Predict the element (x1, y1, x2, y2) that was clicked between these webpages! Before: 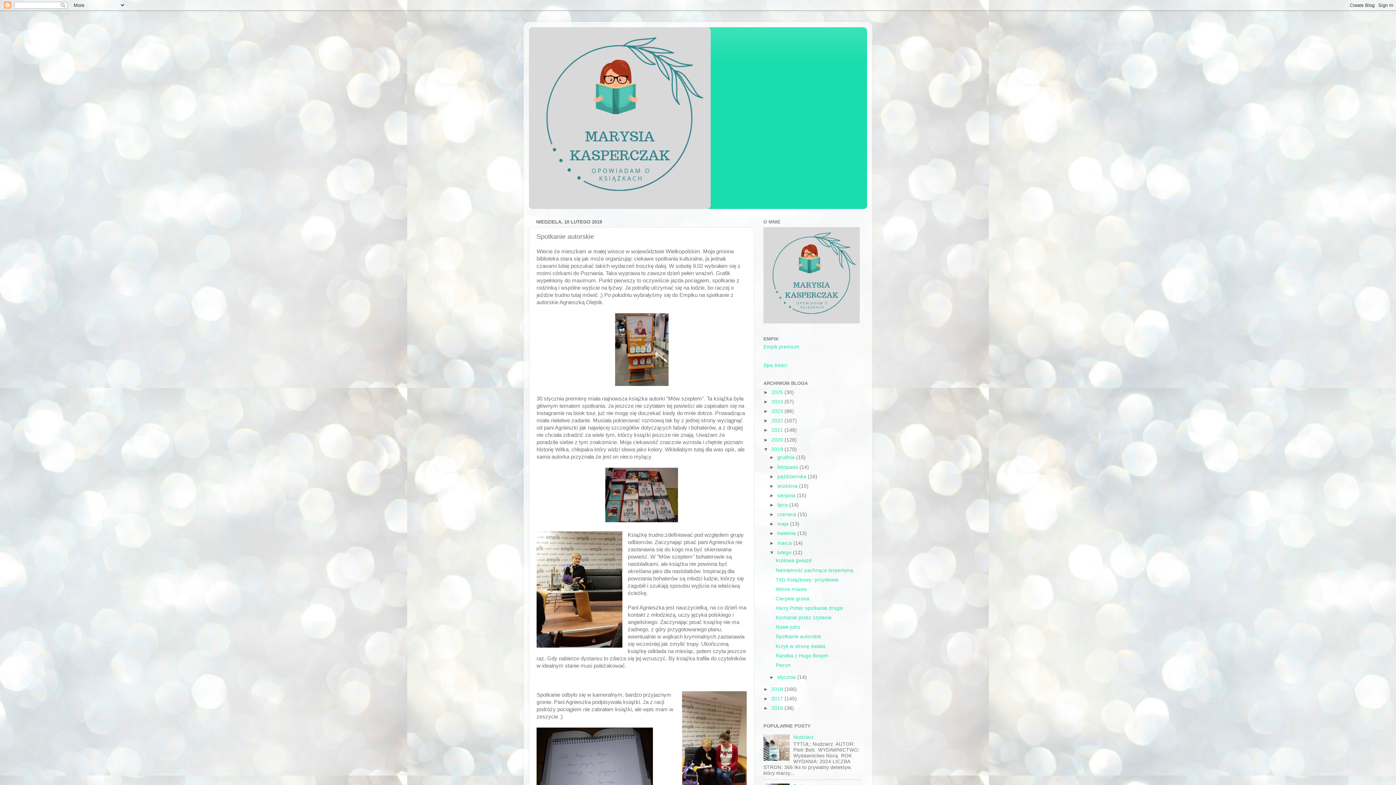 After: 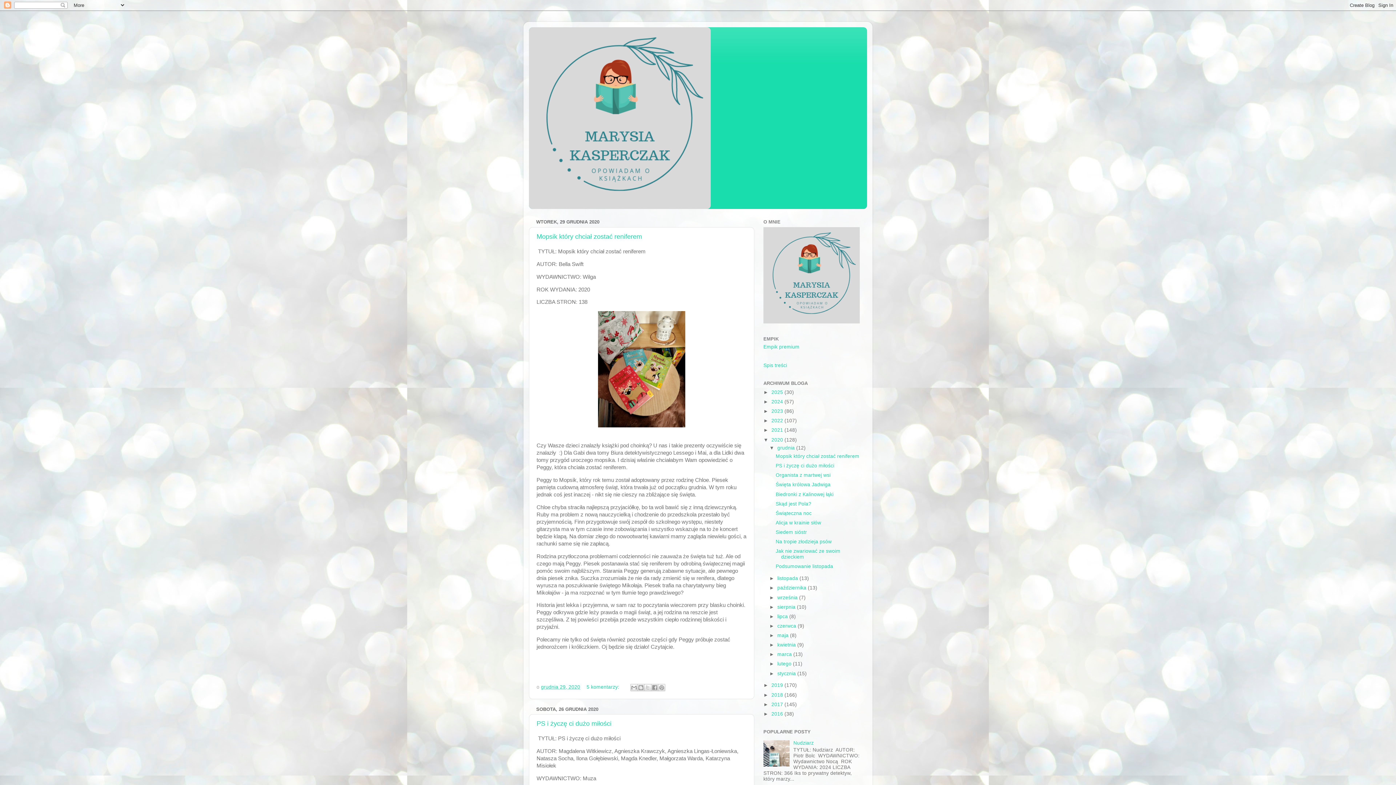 Action: bbox: (771, 437, 784, 442) label: 2020 